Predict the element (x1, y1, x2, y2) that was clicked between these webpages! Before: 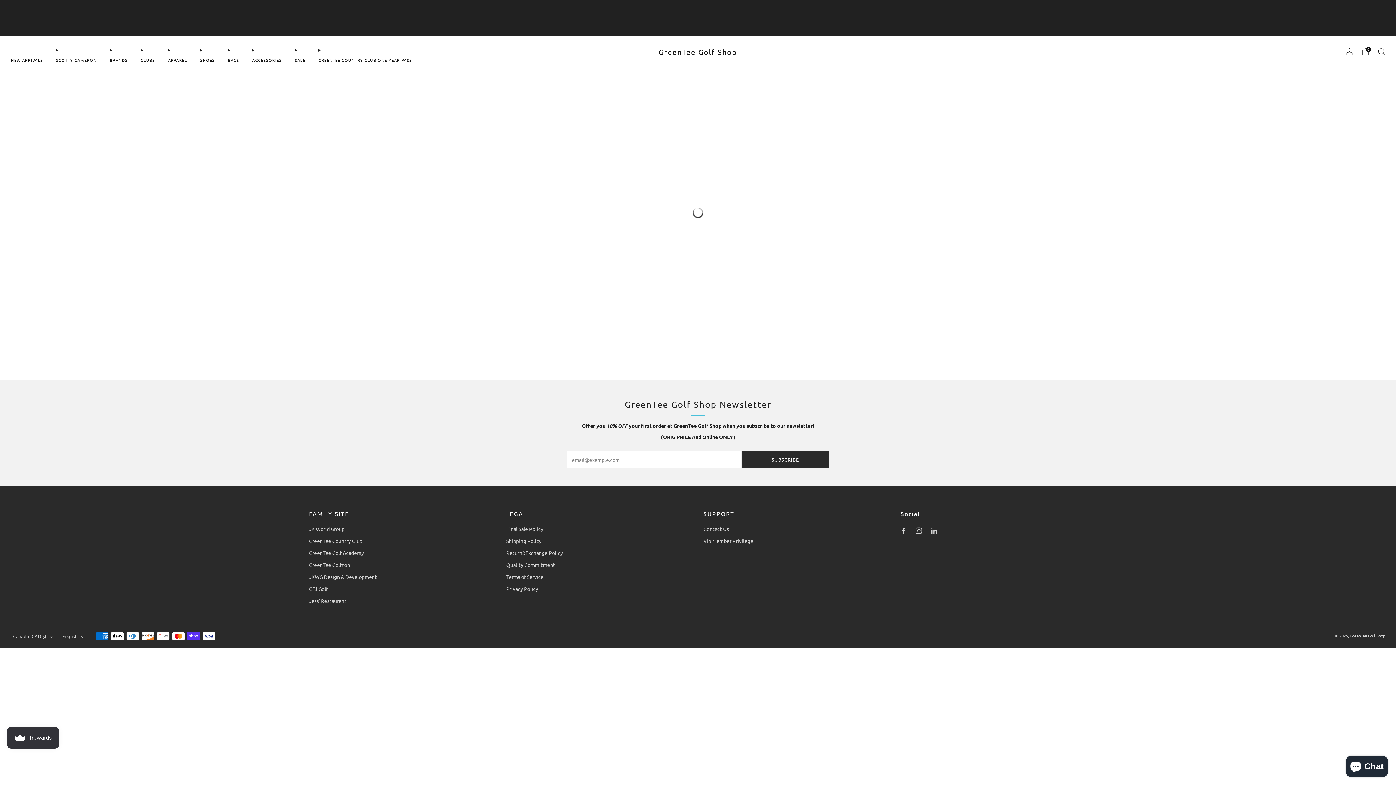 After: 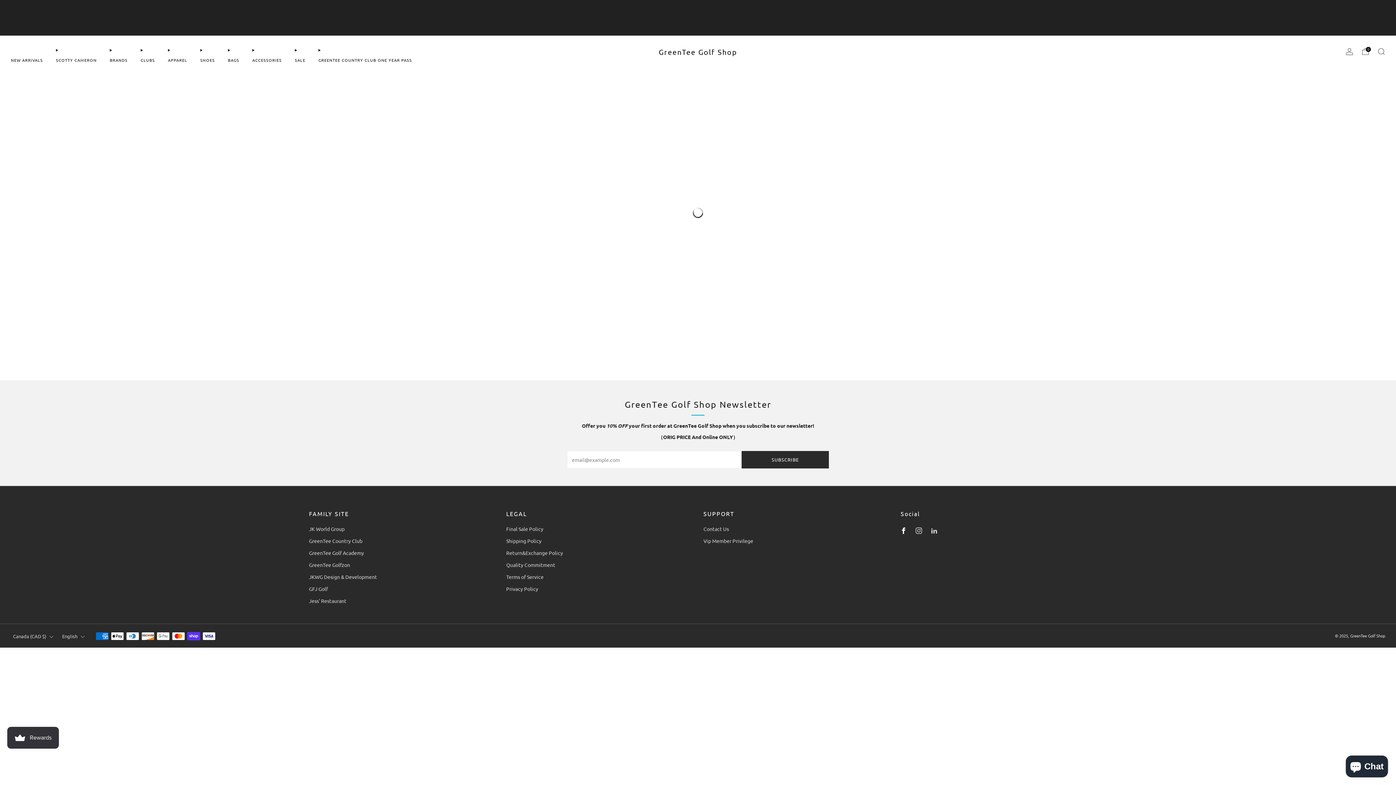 Action: label: 	
Facebook bbox: (896, 523, 911, 538)